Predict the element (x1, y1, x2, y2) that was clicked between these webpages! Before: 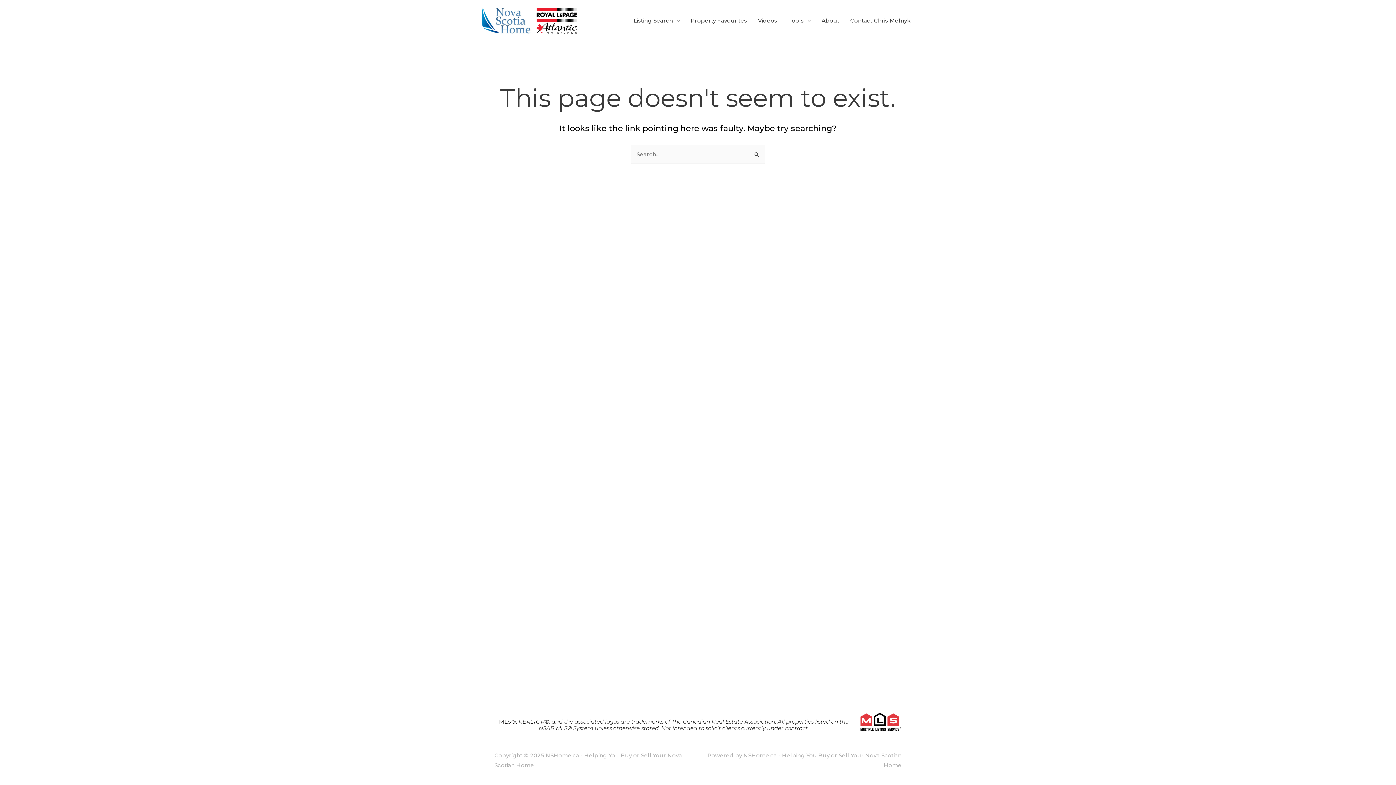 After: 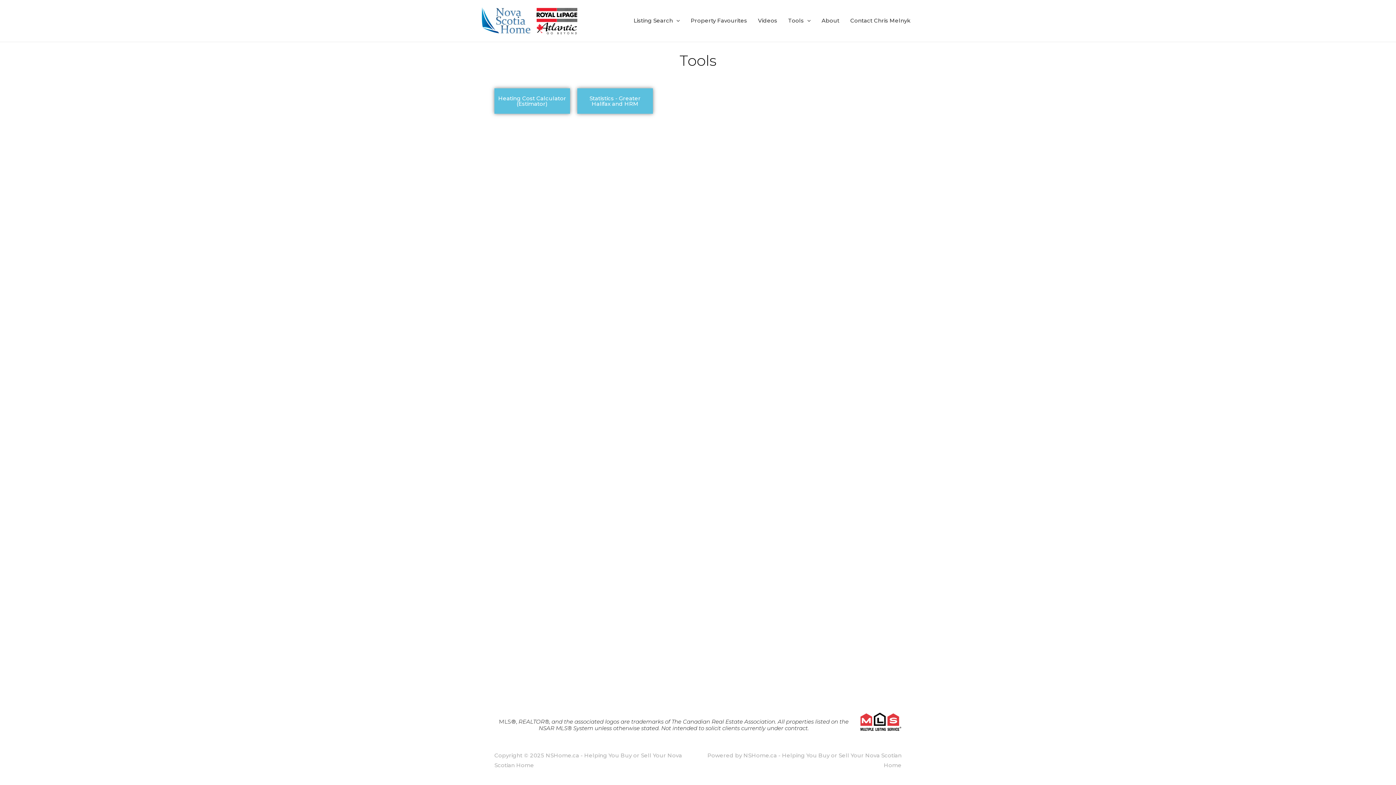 Action: bbox: (782, 6, 816, 35) label: Tools